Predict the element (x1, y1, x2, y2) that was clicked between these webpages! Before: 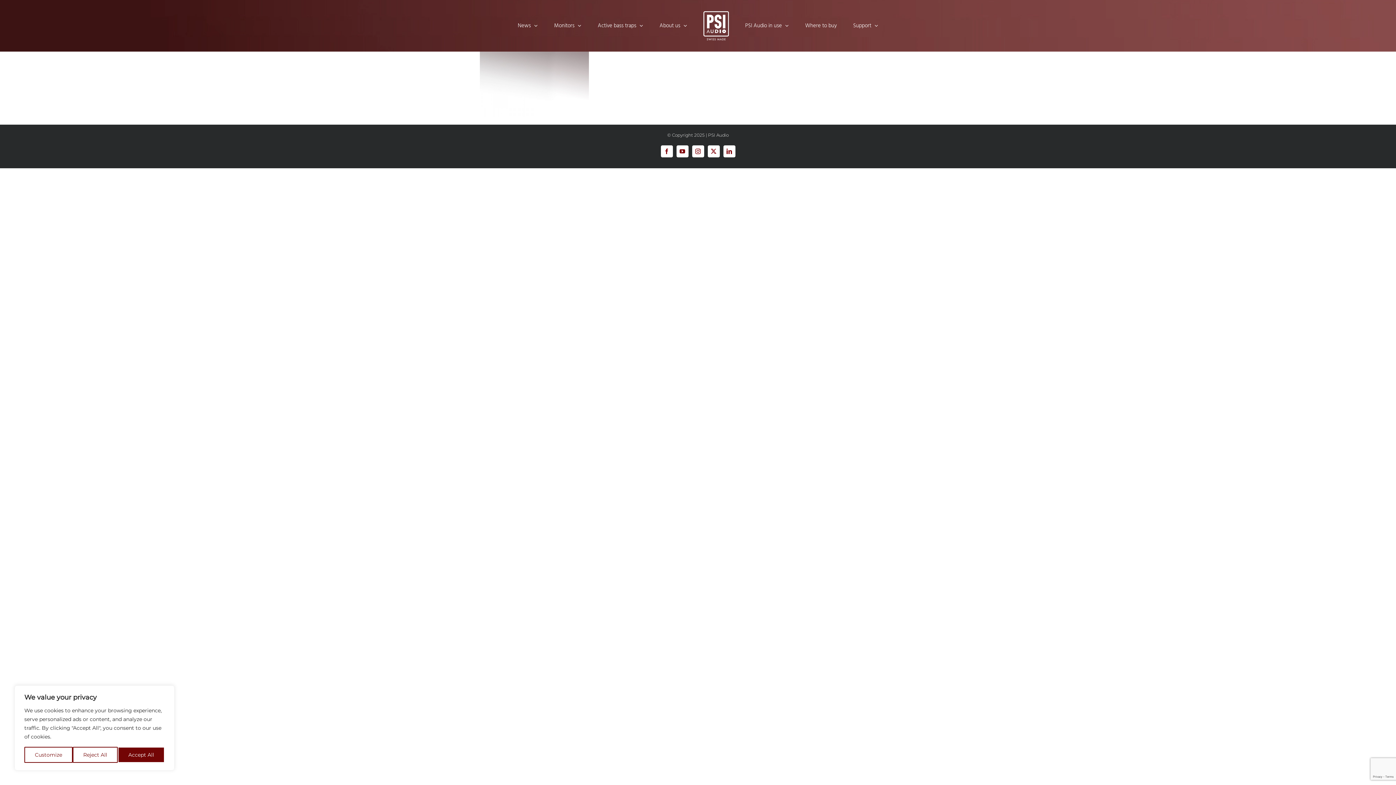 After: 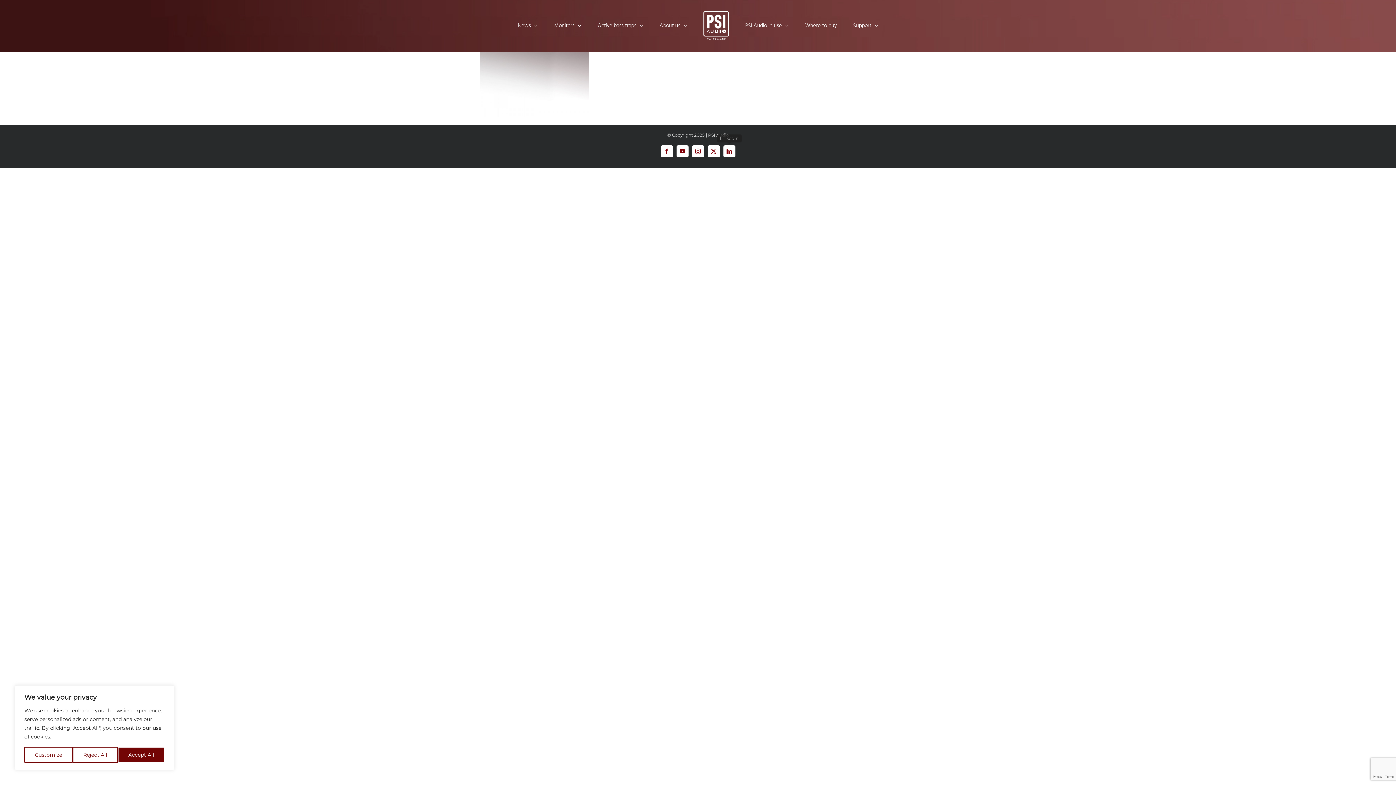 Action: bbox: (723, 145, 735, 157) label: LinkedIn